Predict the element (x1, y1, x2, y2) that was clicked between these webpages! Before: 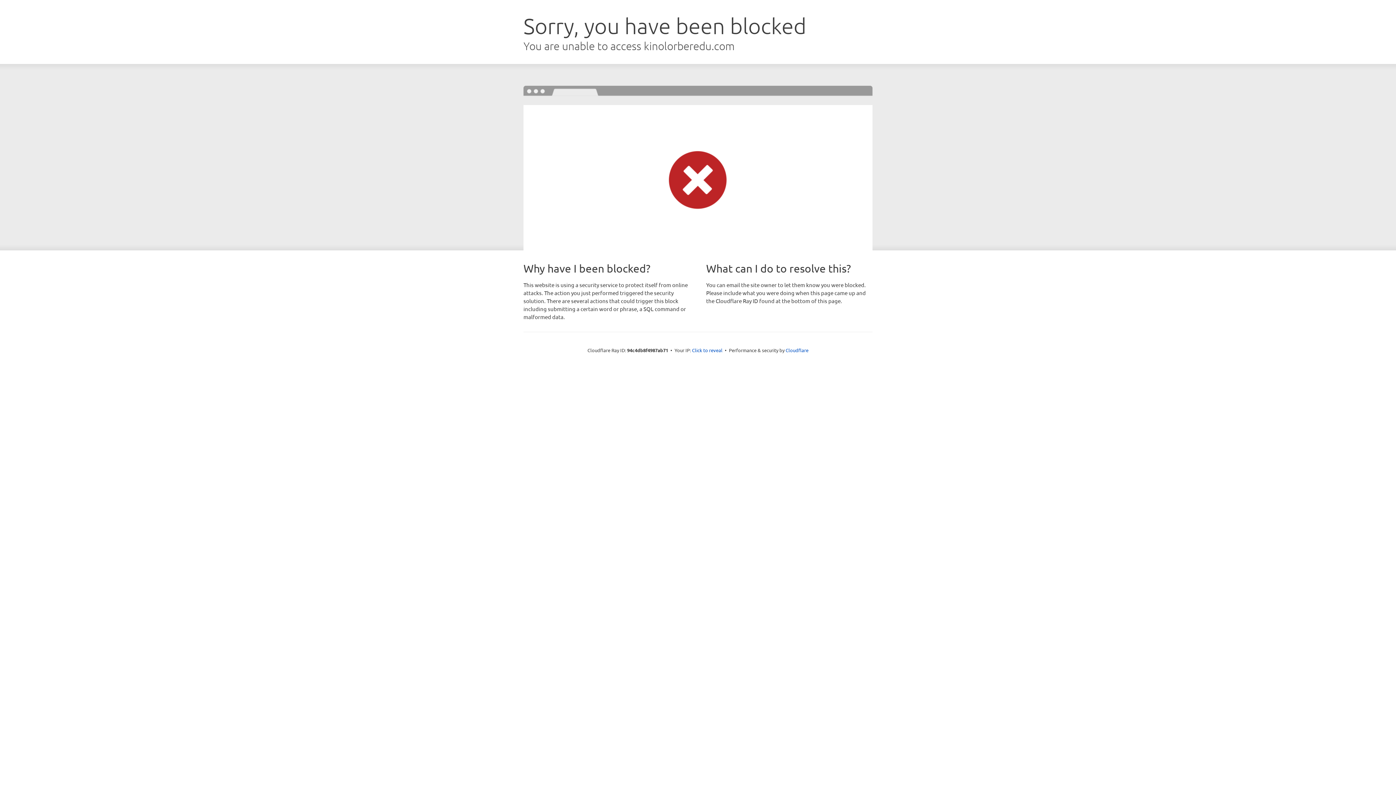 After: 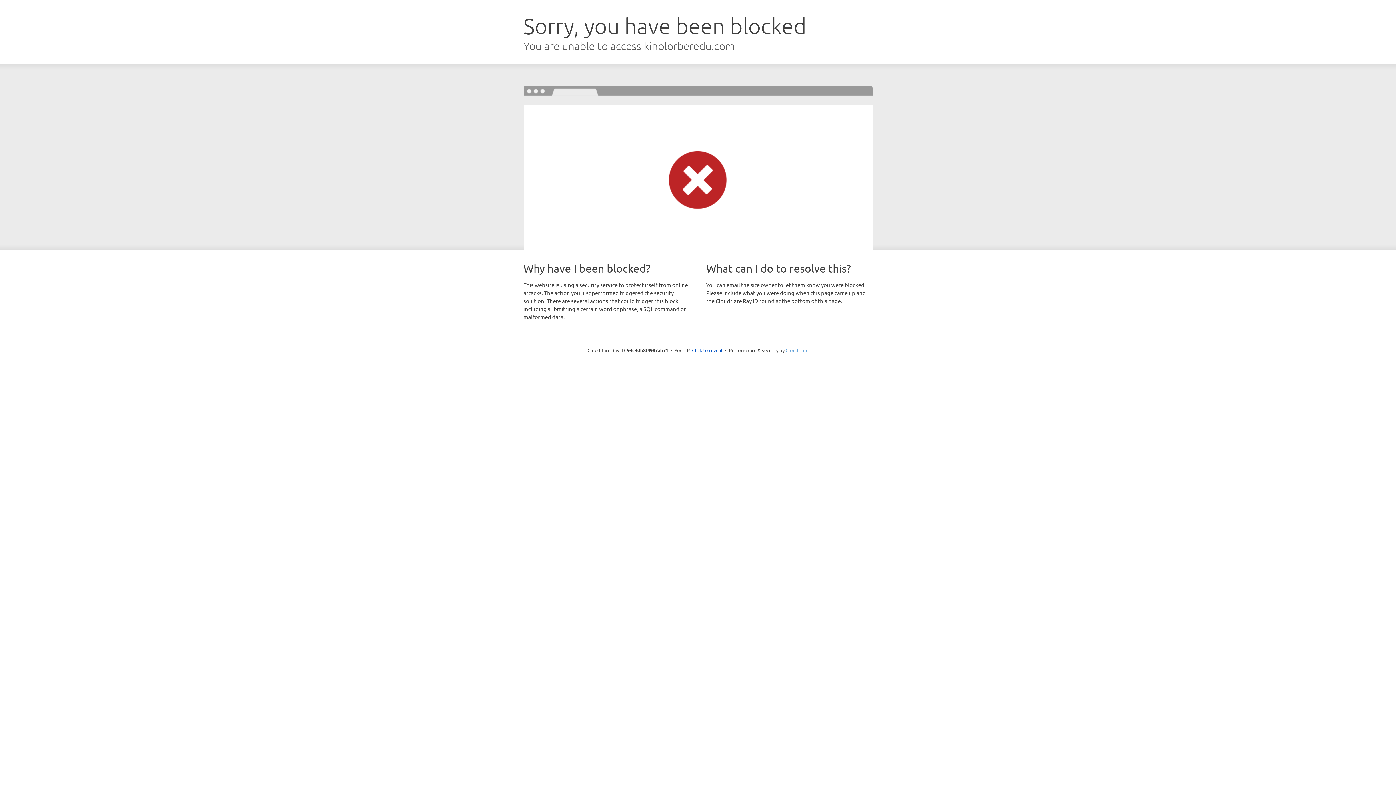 Action: label: Cloudflare bbox: (785, 347, 808, 353)